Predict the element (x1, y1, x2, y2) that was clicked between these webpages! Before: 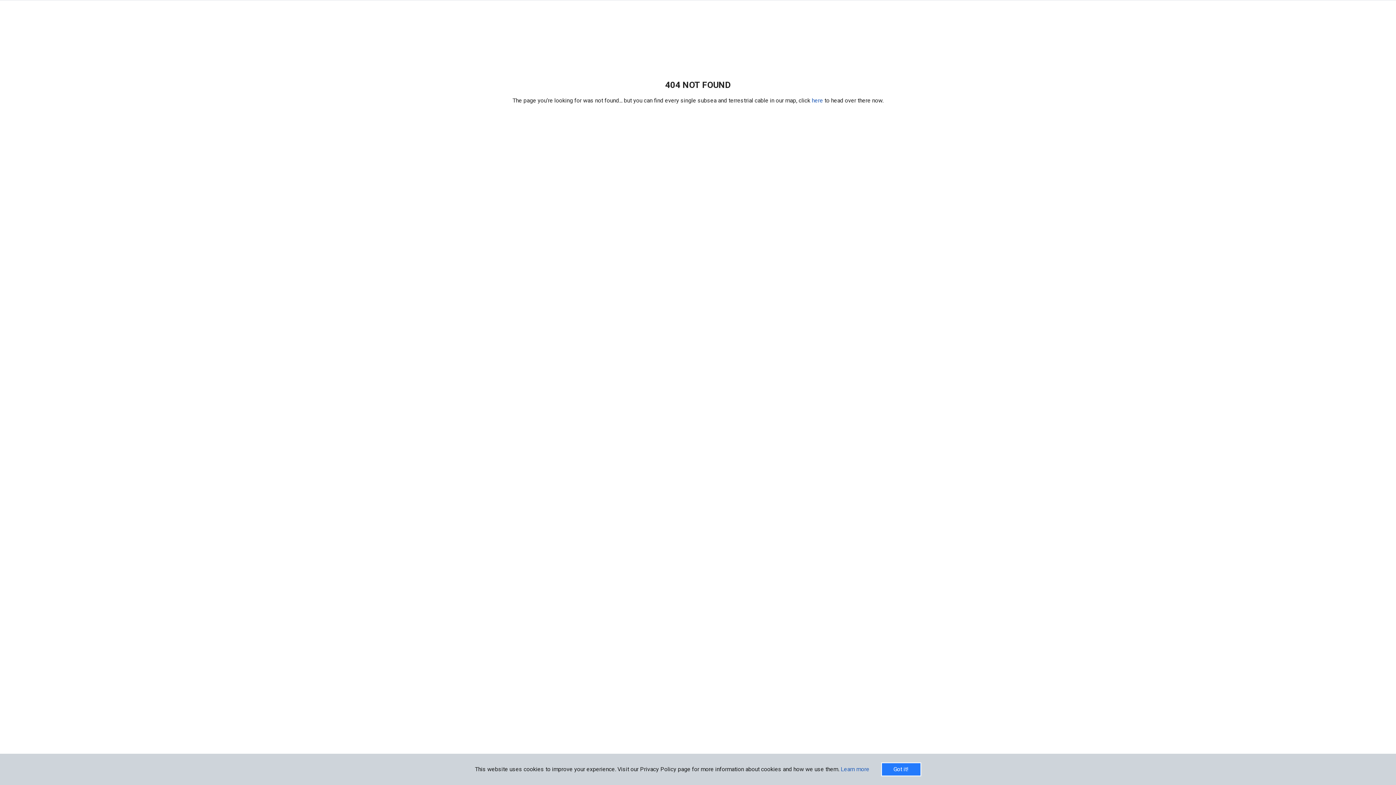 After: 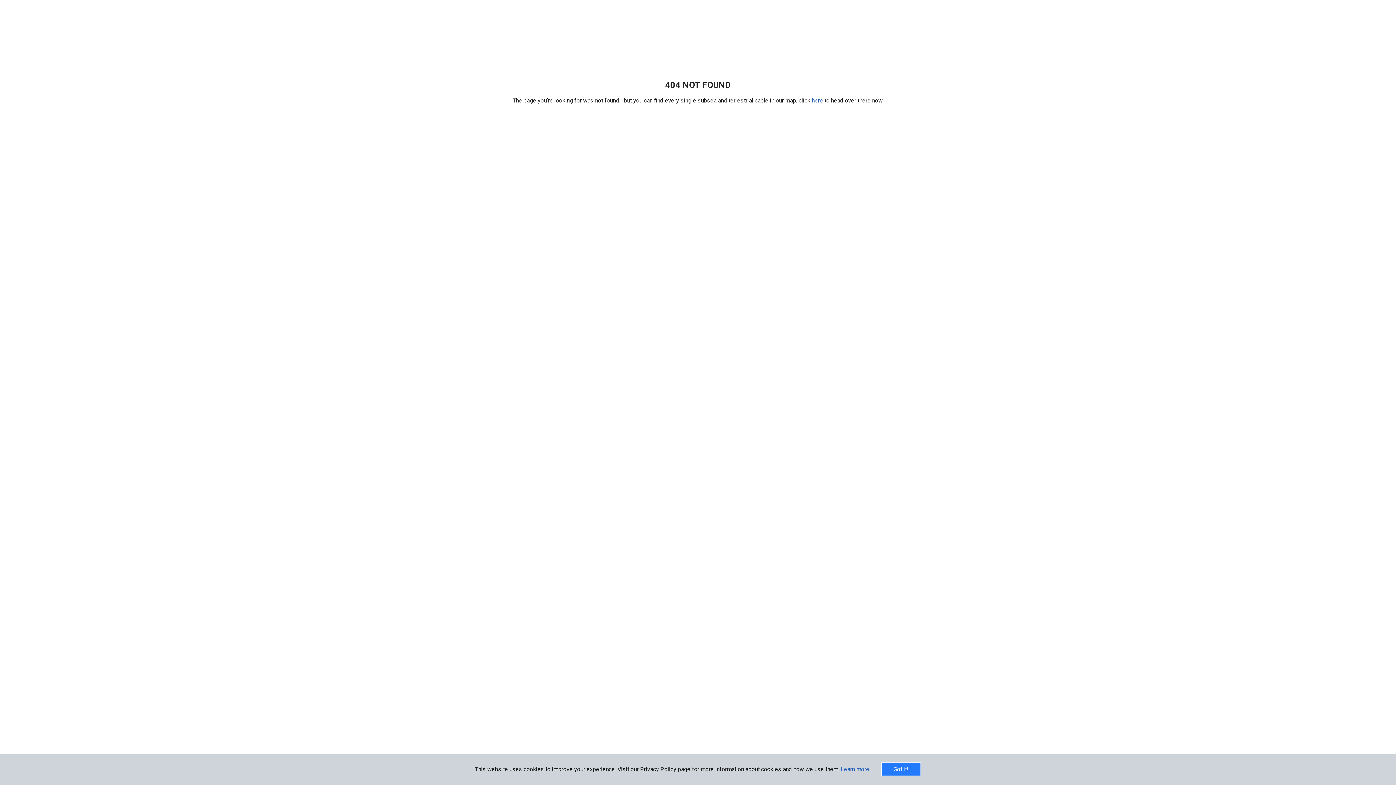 Action: bbox: (840, 766, 869, 773) label: Learn more